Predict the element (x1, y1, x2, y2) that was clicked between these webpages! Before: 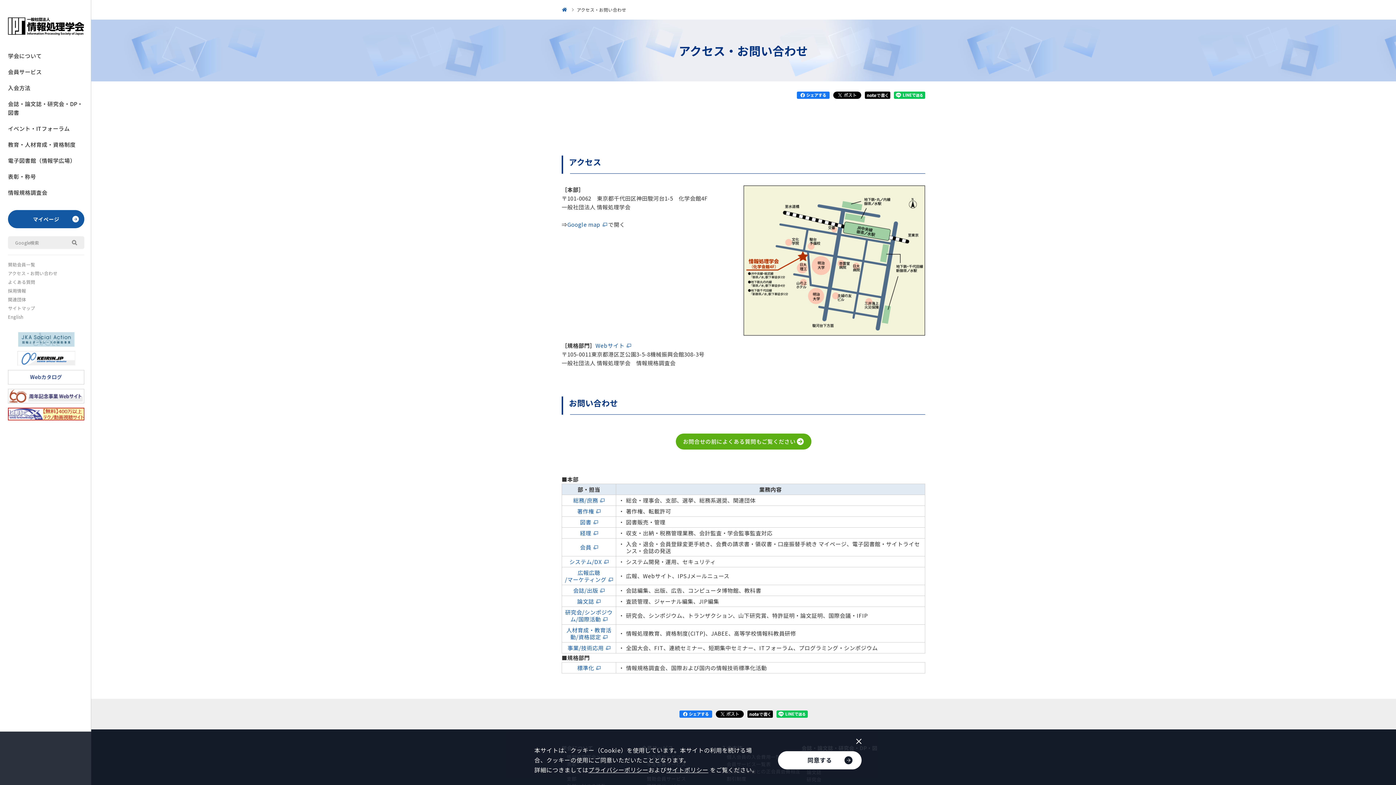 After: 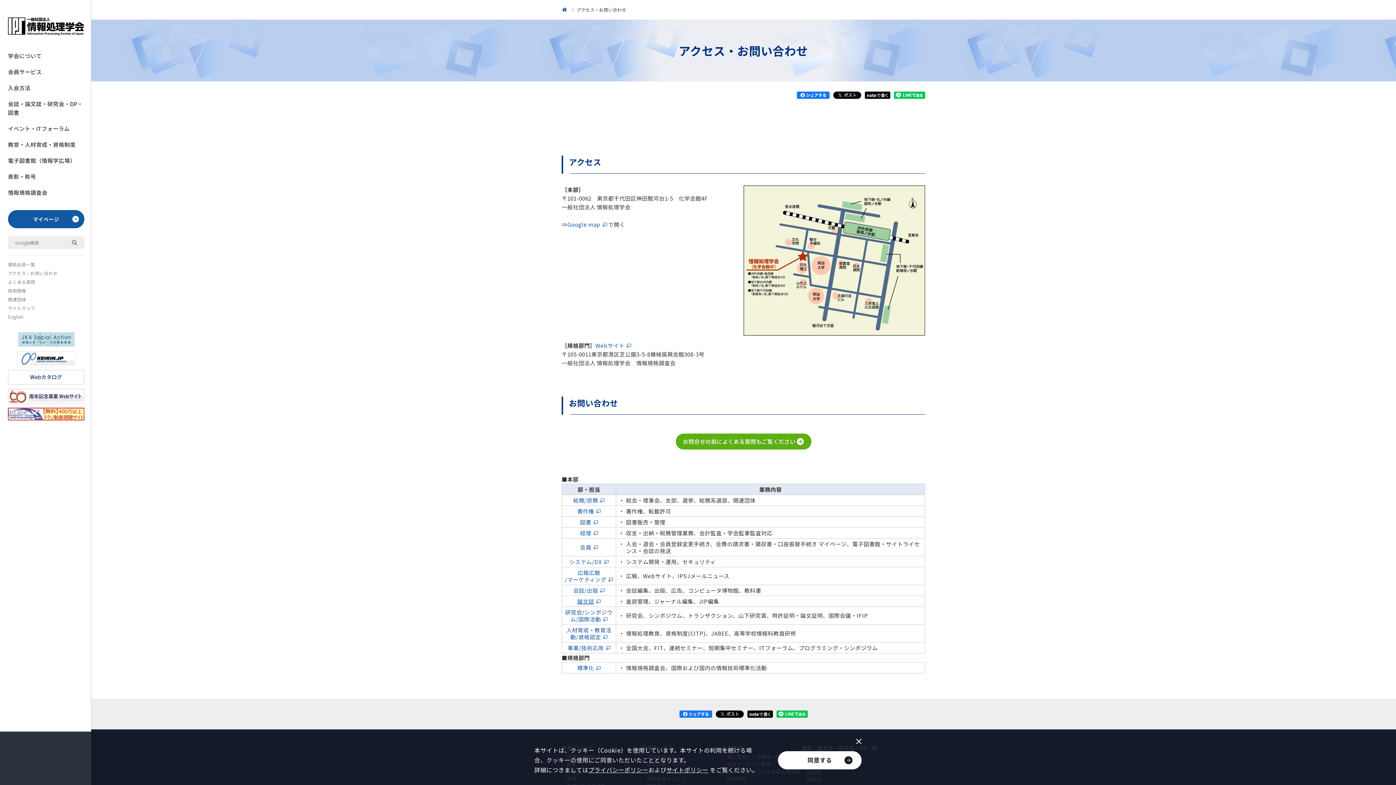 Action: bbox: (577, 597, 600, 605) label: 論文誌